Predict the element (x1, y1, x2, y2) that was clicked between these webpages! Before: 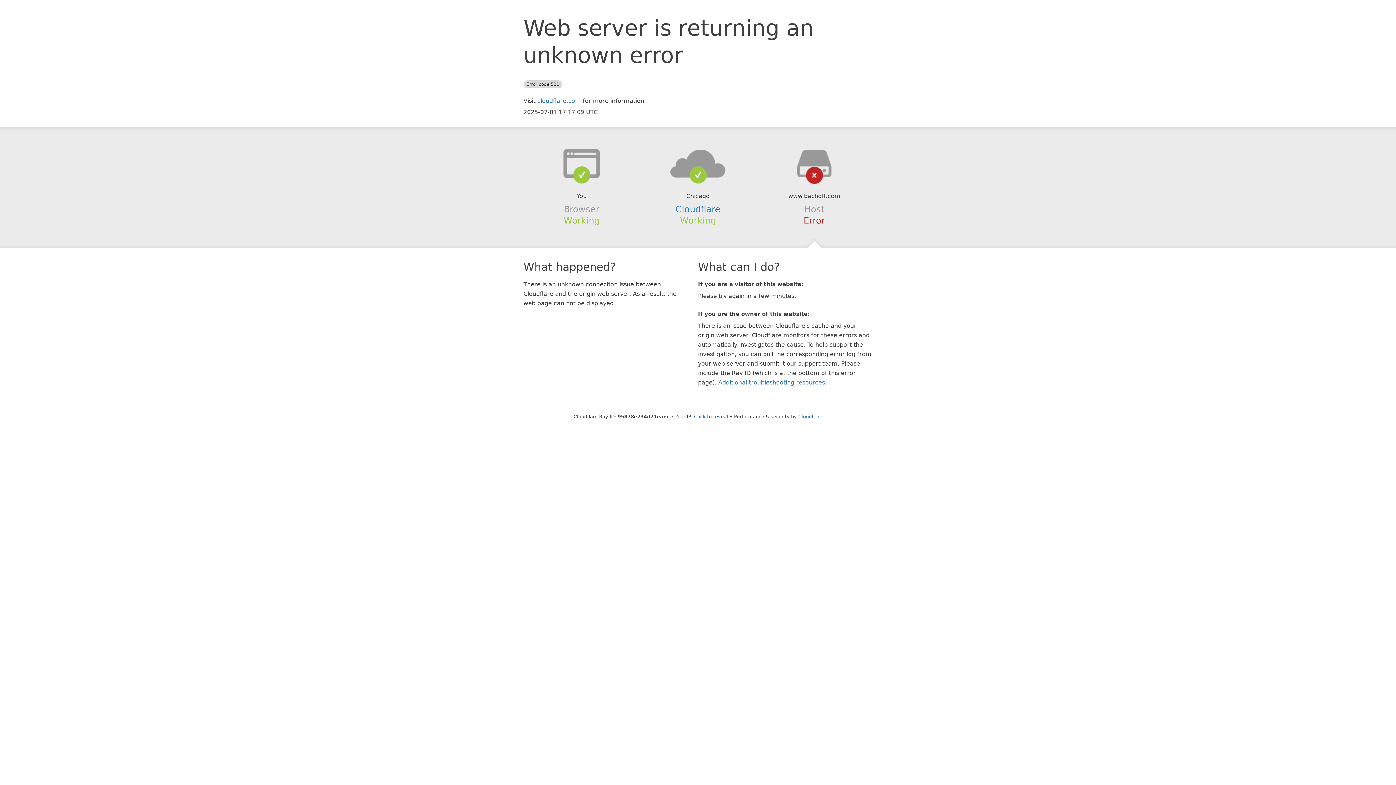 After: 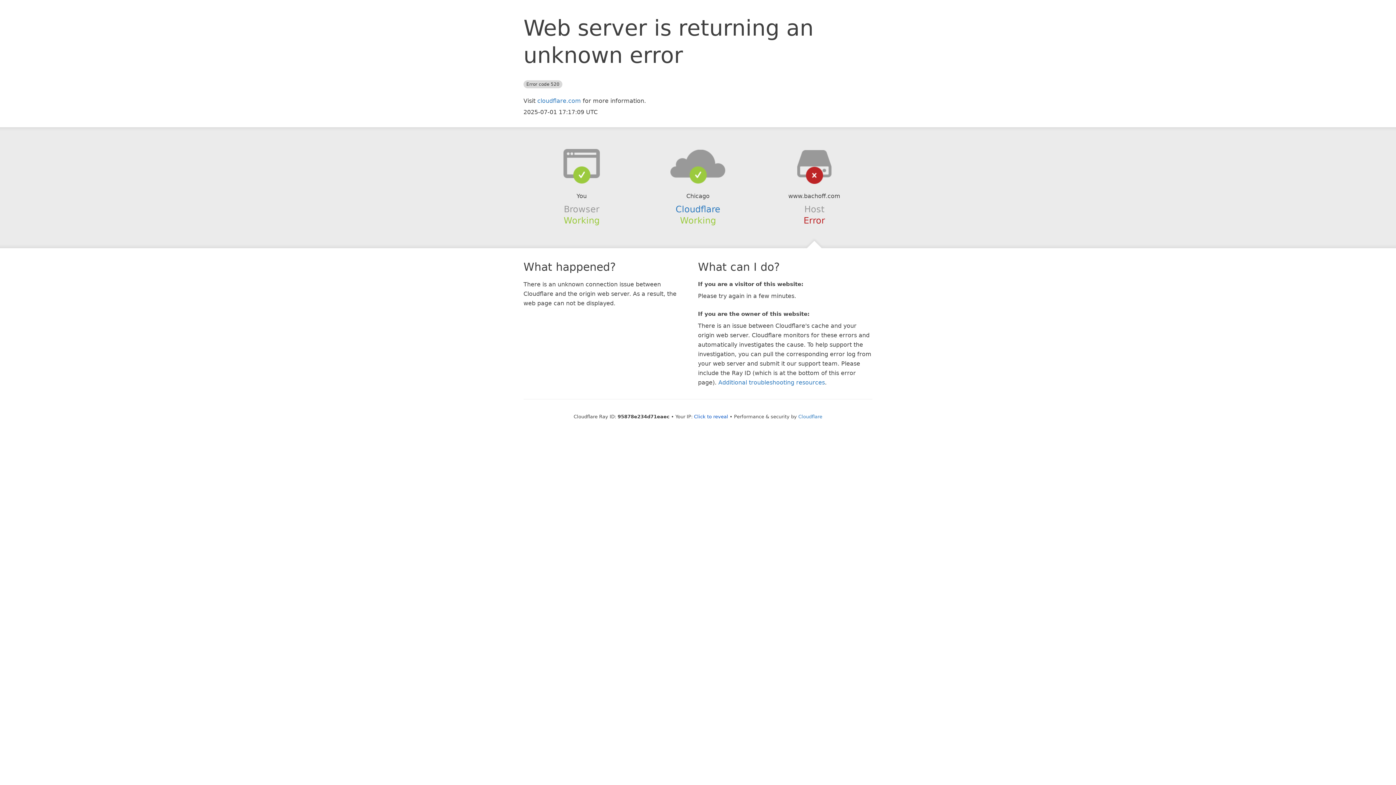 Action: bbox: (639, 148, 756, 178)